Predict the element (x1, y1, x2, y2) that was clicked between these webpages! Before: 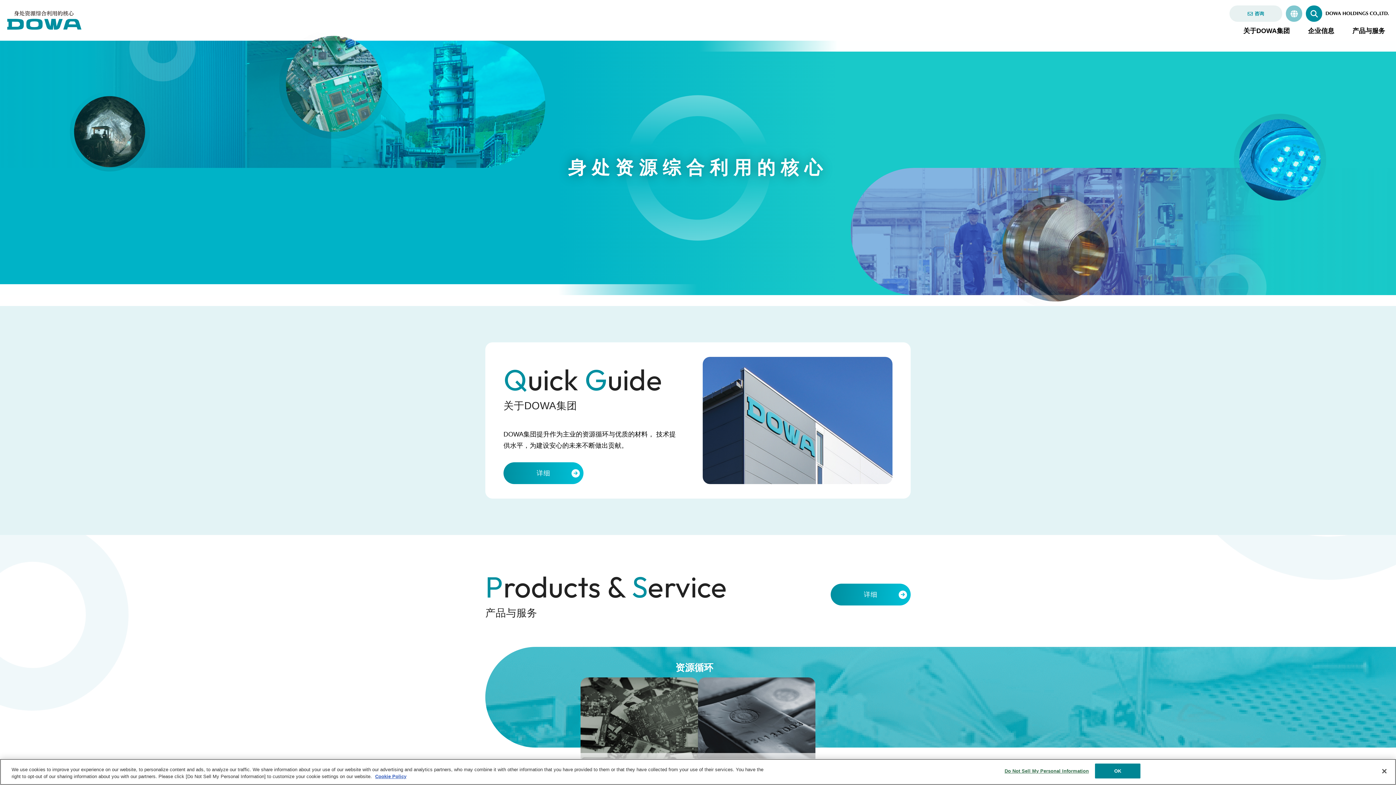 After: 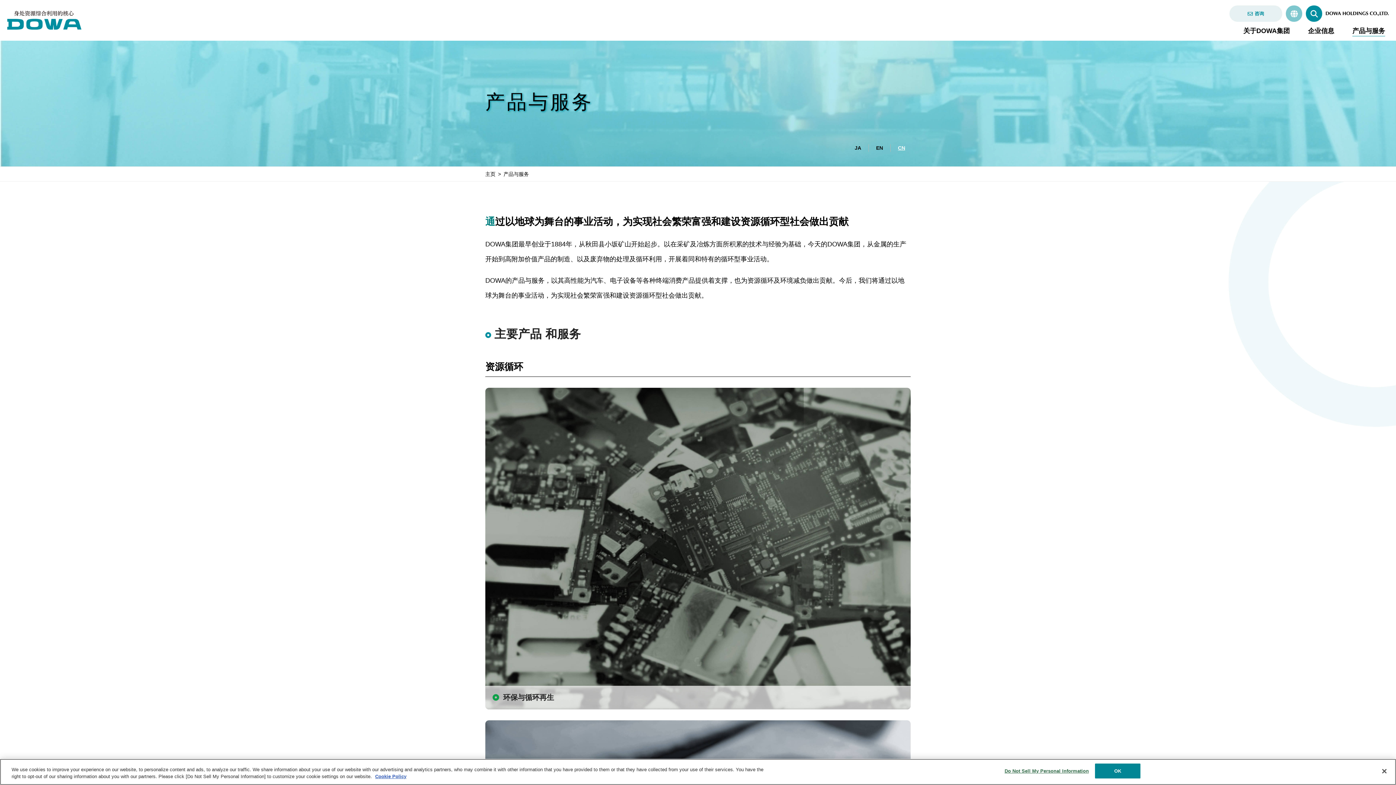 Action: bbox: (830, 584, 910, 605) label: 详细